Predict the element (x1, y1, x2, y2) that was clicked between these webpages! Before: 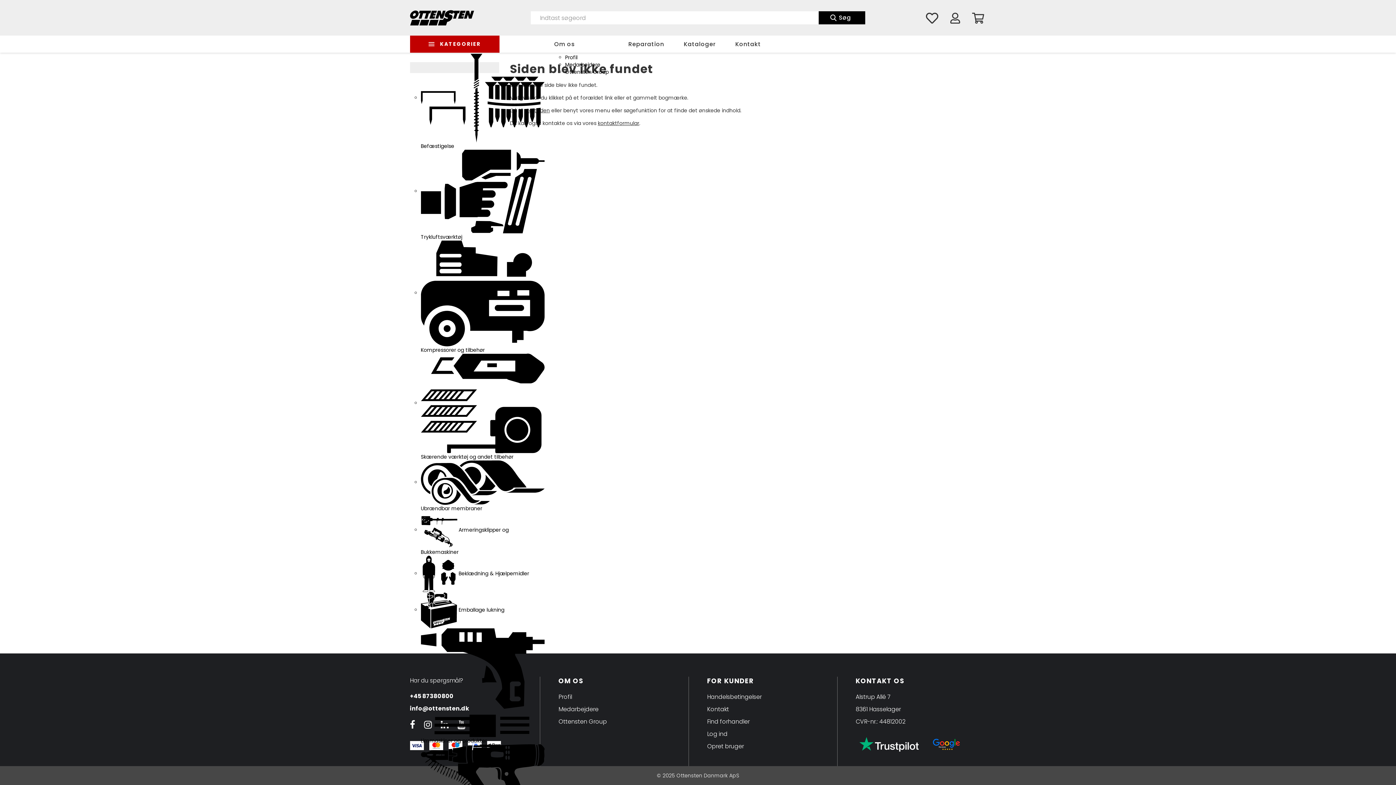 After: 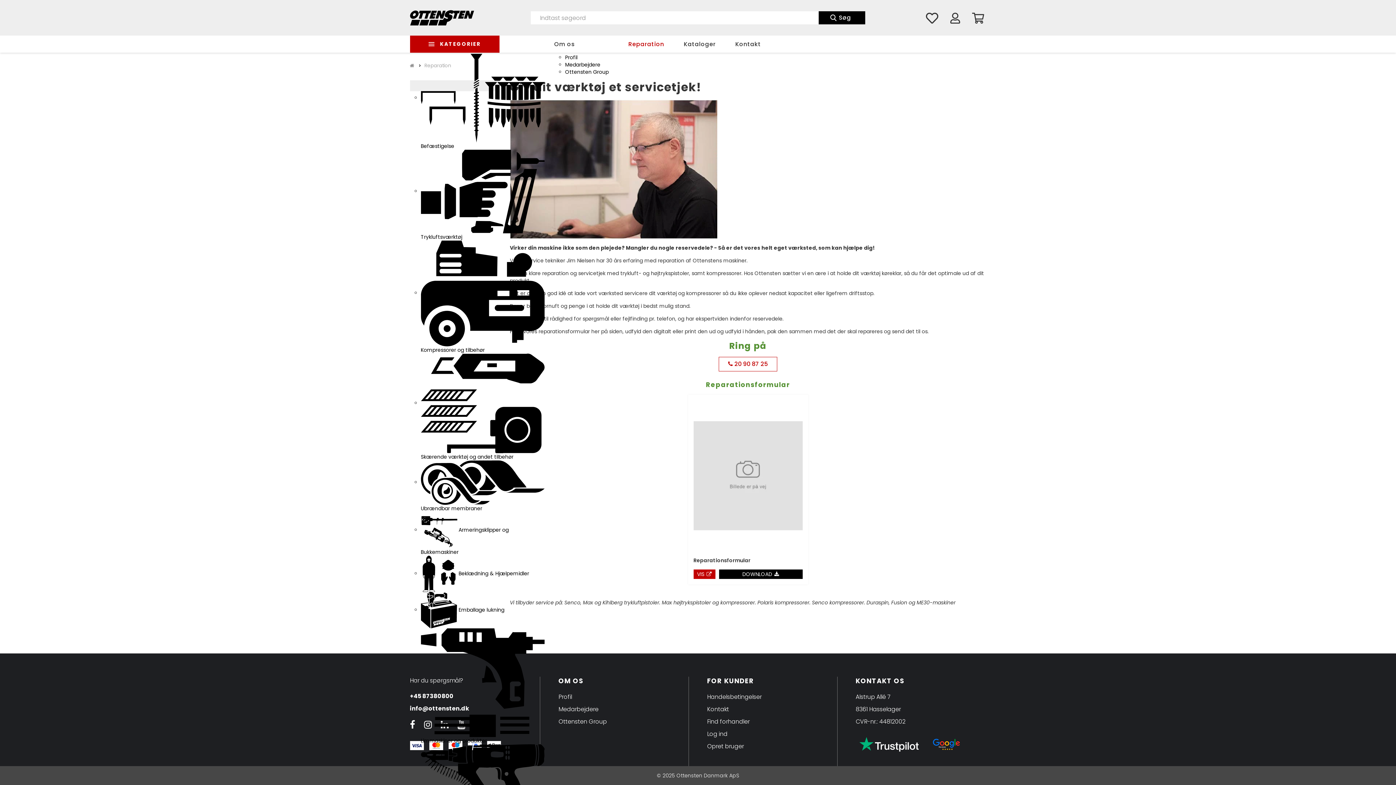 Action: bbox: (628, 35, 664, 52) label: Reparation